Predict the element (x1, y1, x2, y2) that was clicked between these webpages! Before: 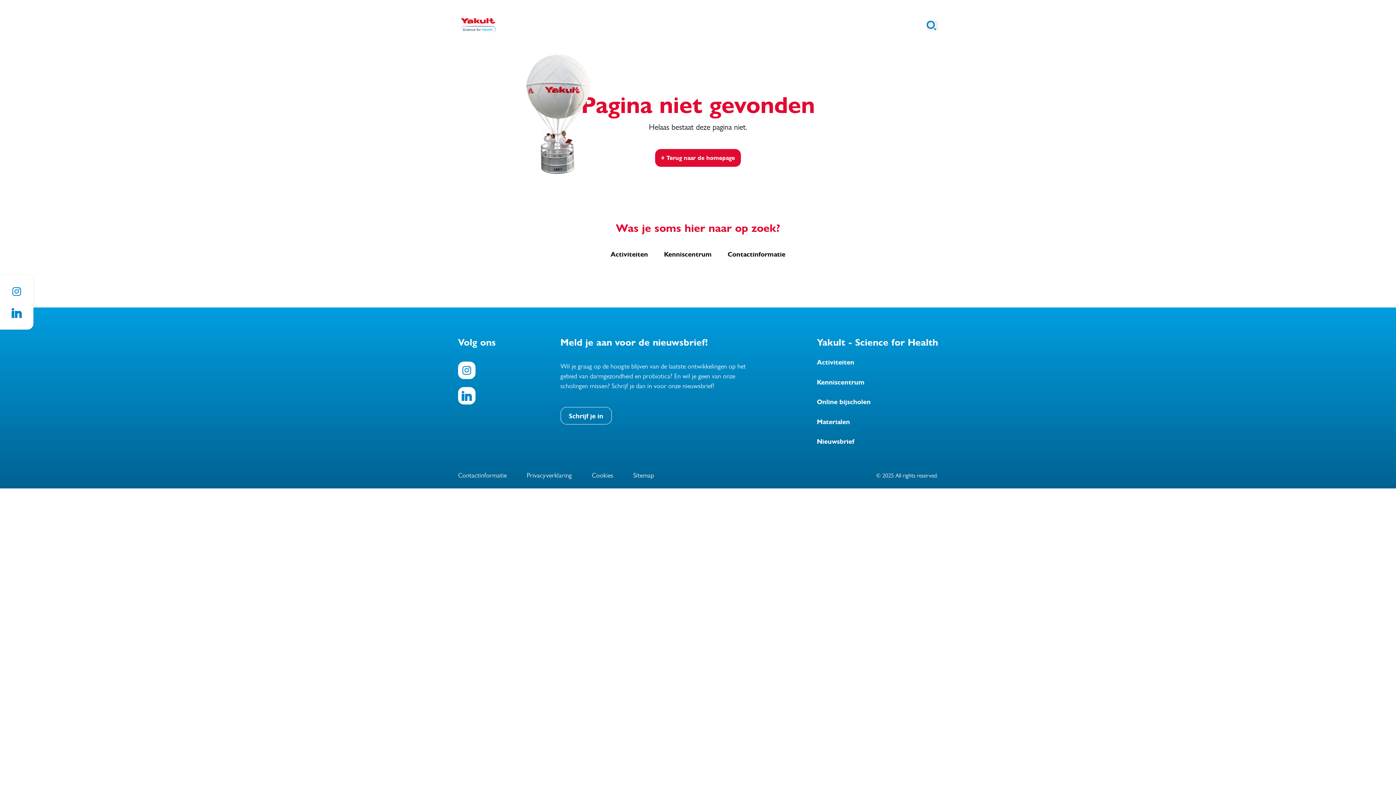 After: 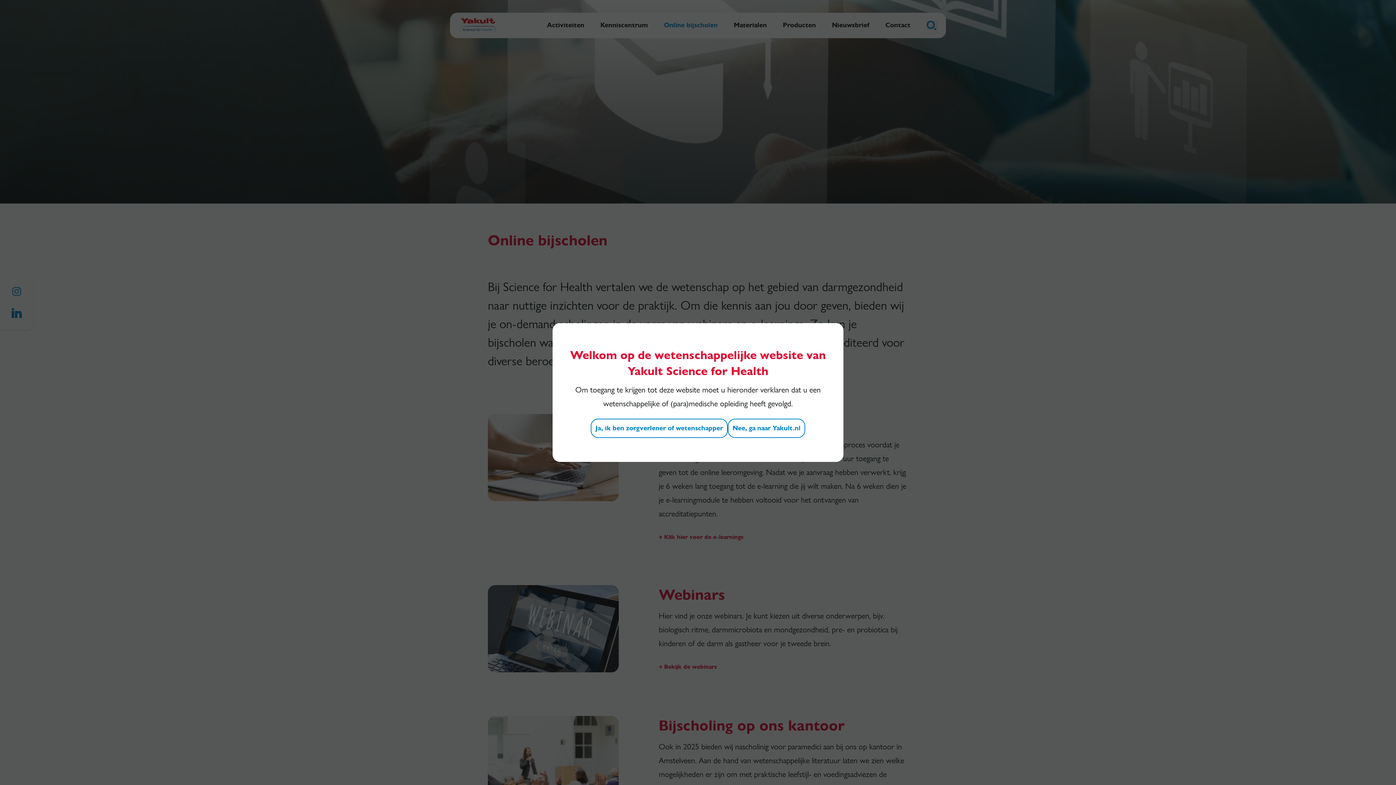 Action: bbox: (817, 398, 870, 410) label: Online bijscholen